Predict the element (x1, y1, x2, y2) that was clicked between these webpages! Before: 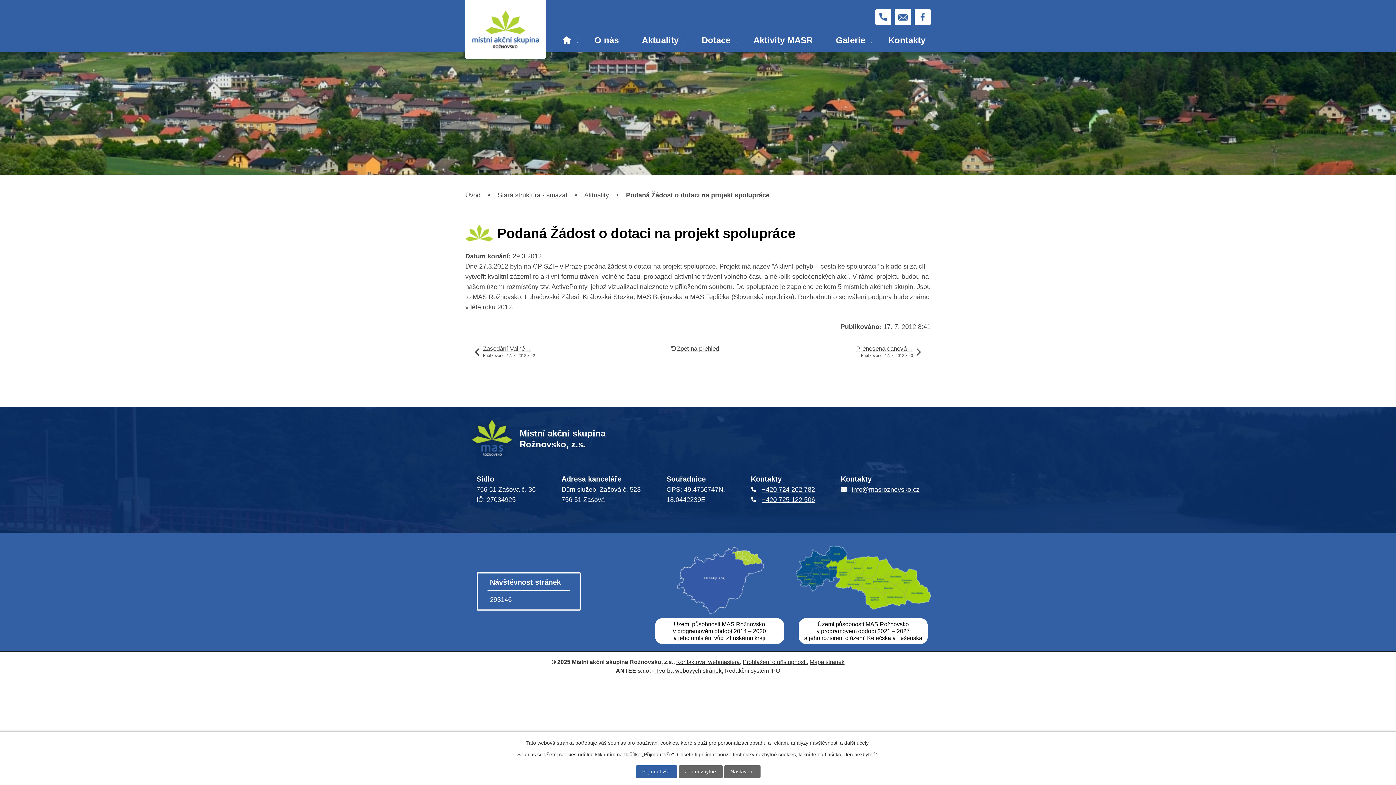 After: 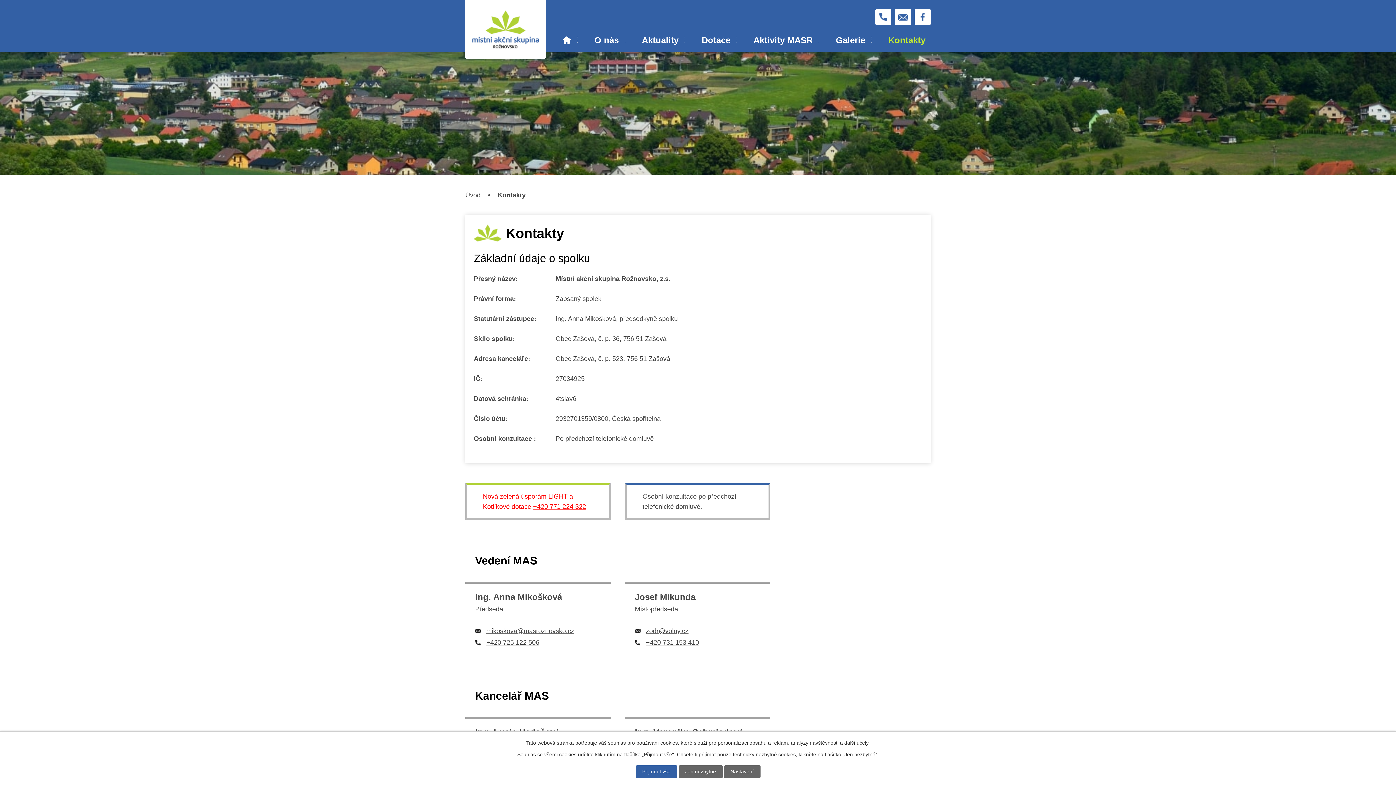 Action: bbox: (883, 28, 930, 51) label: Kontakty